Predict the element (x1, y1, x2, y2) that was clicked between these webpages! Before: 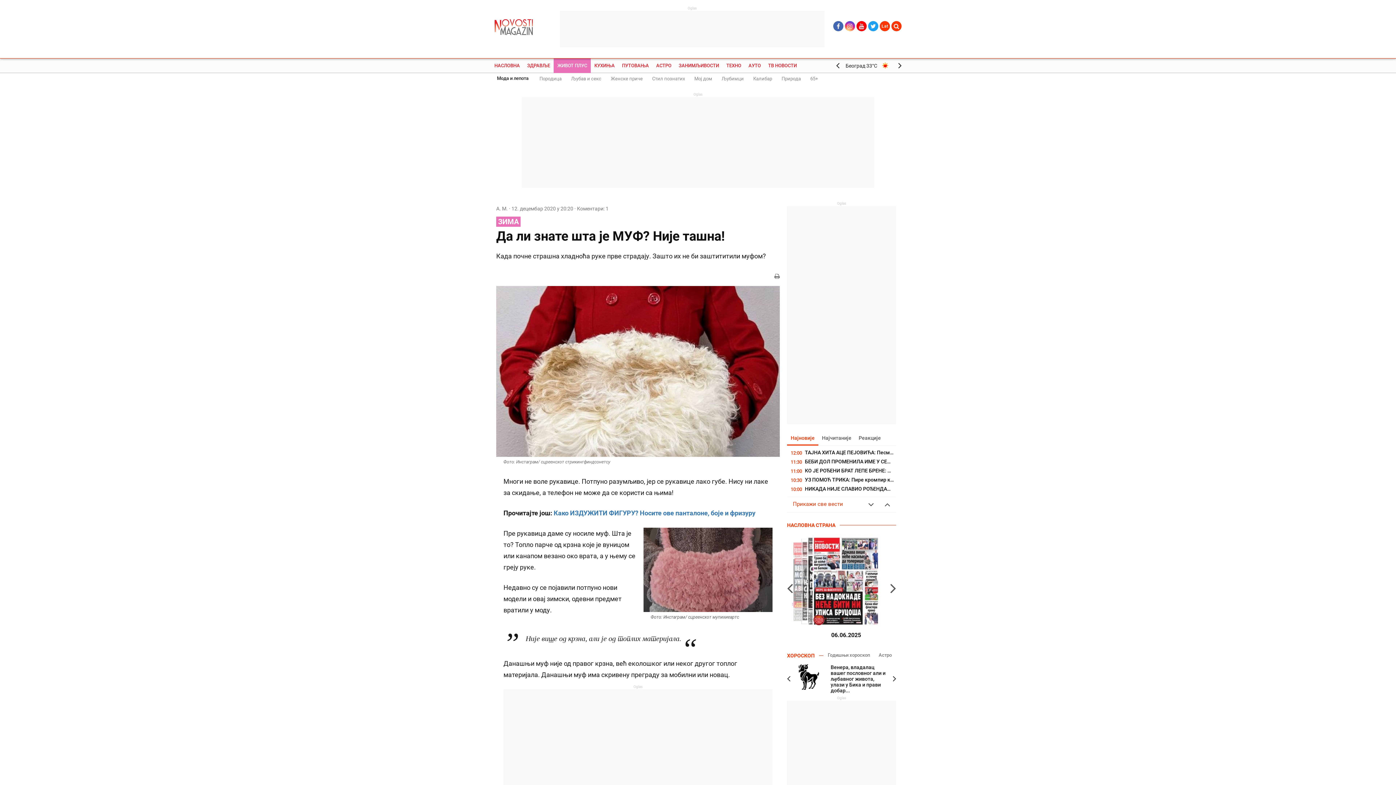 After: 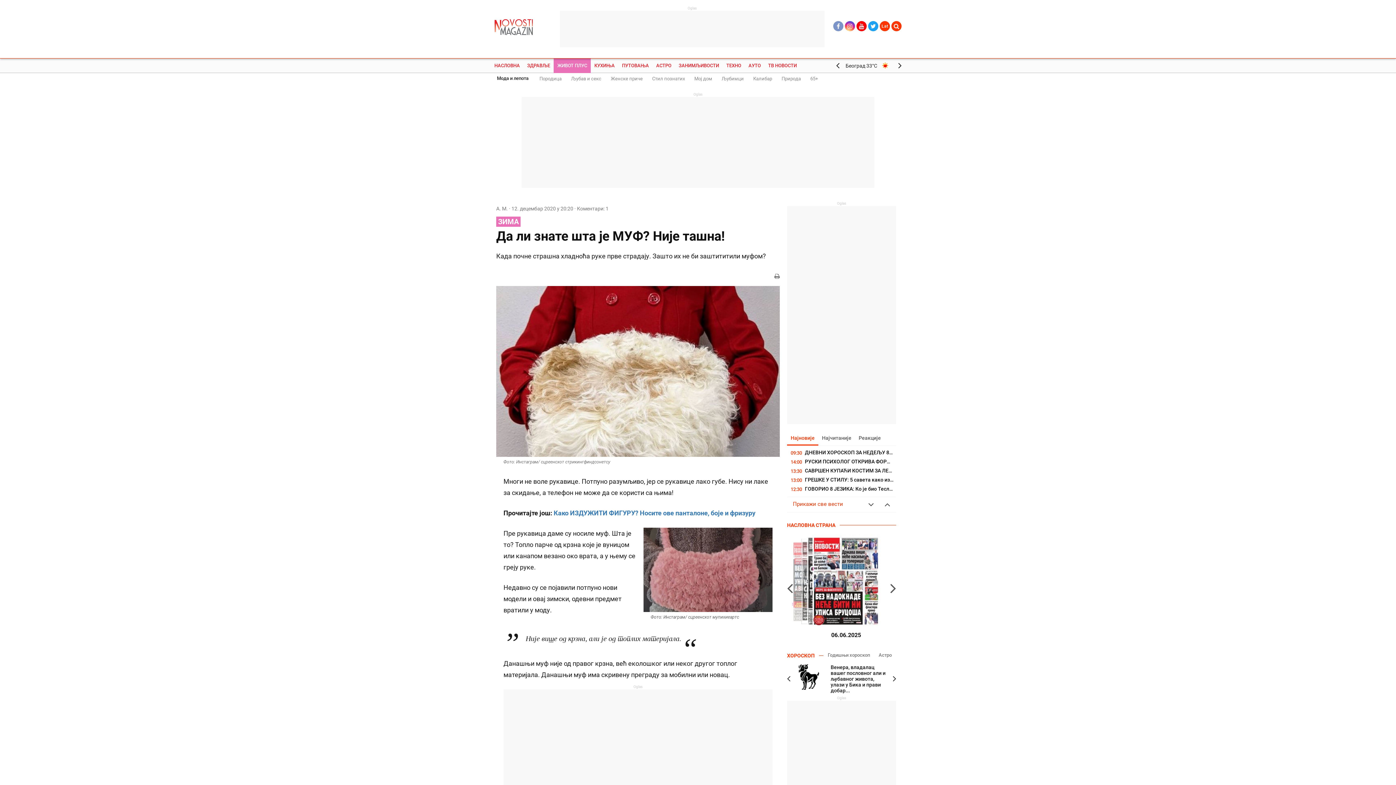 Action: bbox: (833, 21, 843, 31)